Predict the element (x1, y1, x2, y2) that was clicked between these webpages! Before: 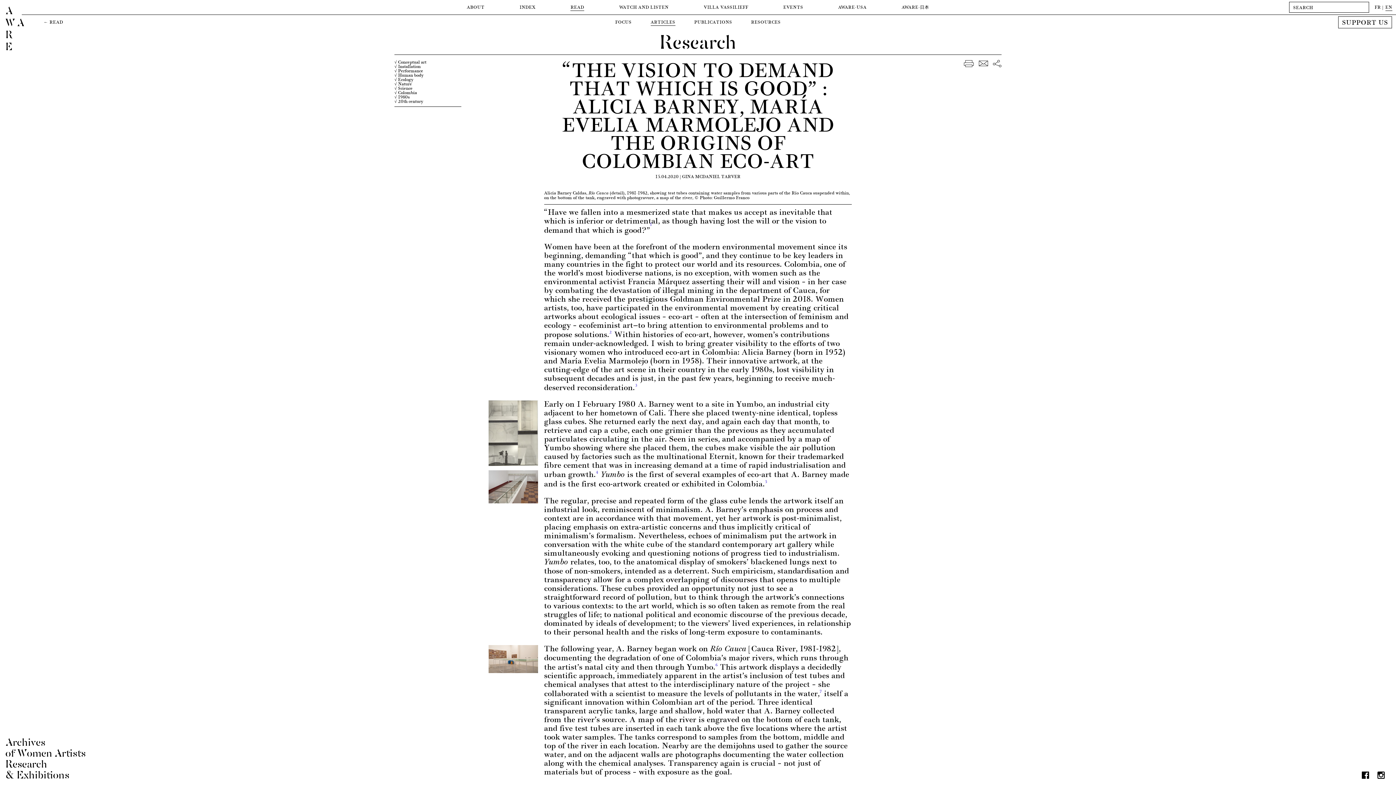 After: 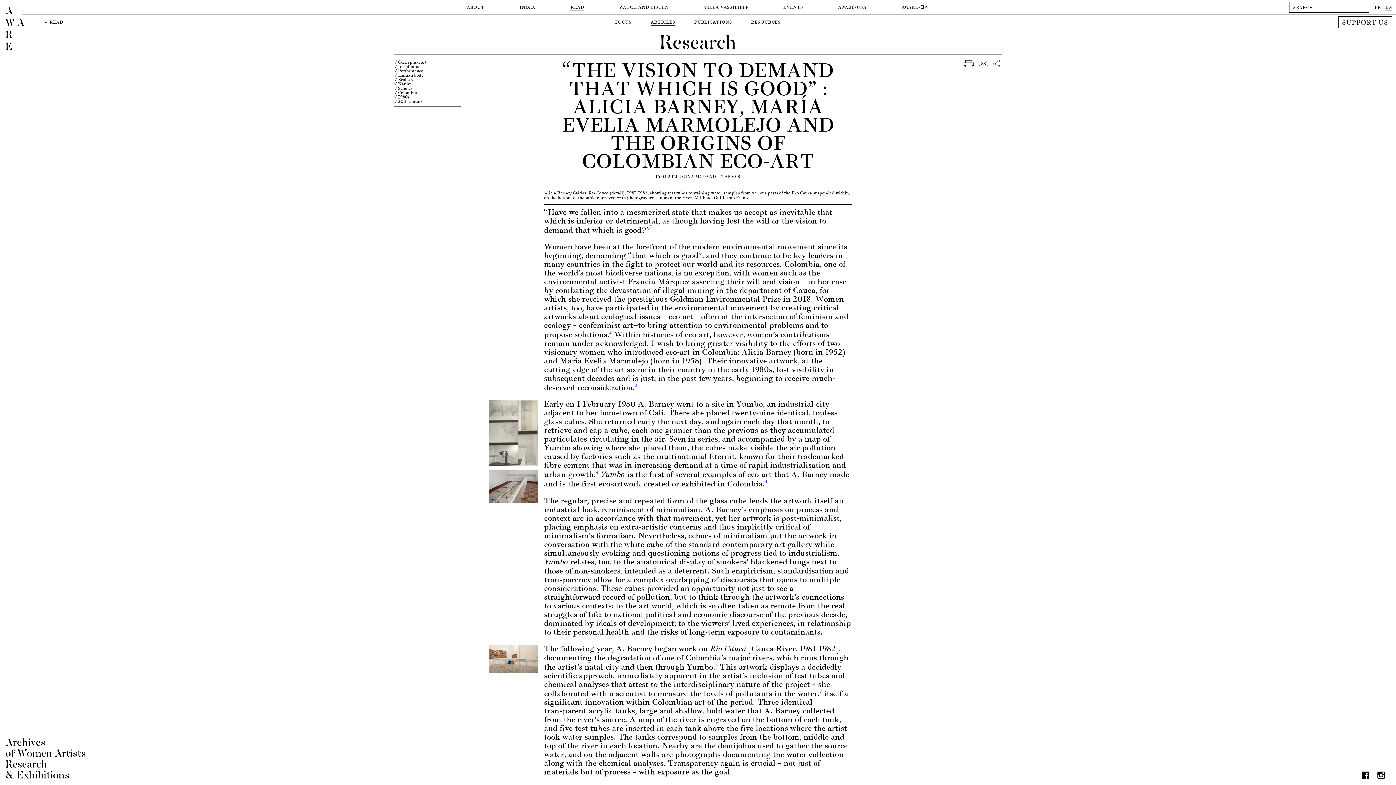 Action: bbox: (989, 62, 1001, 69)